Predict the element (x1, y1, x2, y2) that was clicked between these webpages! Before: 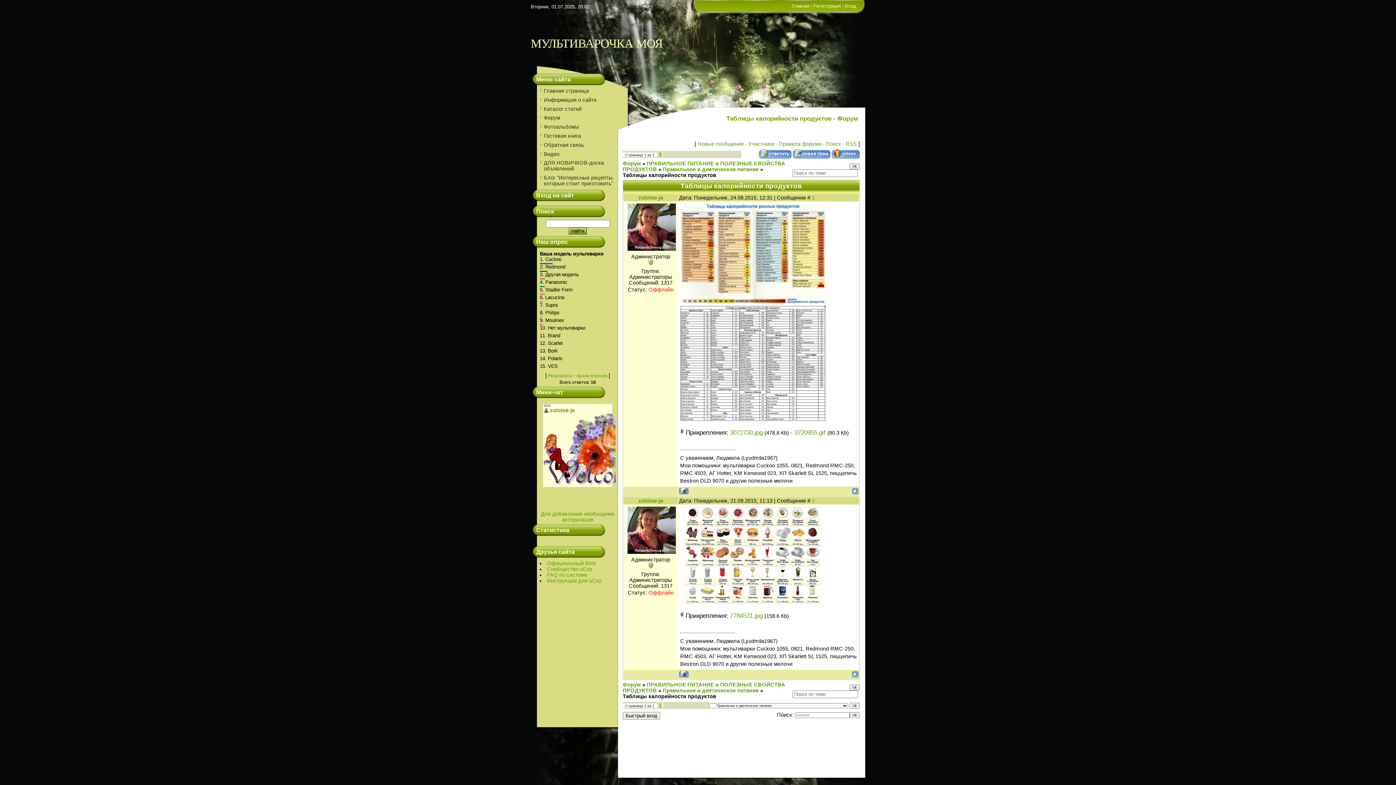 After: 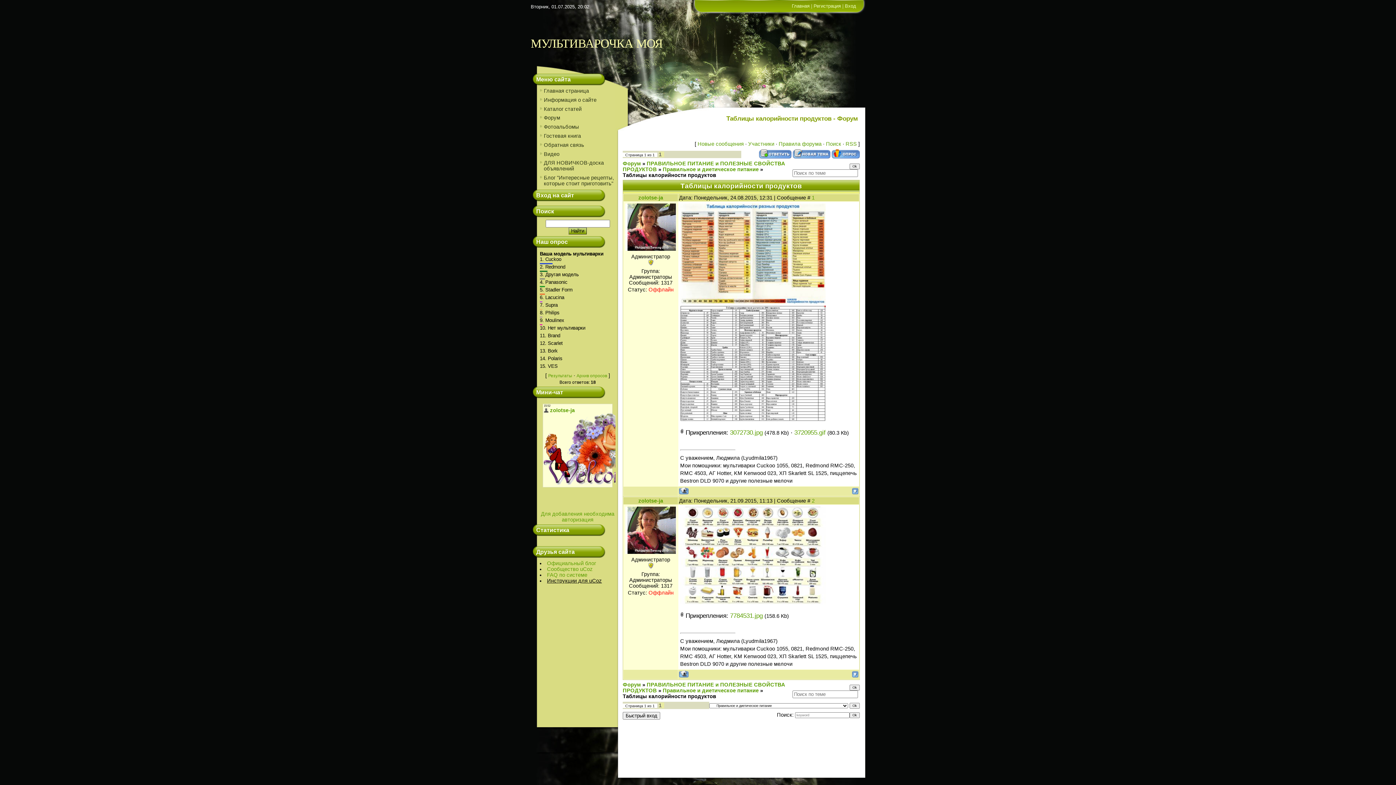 Action: bbox: (547, 578, 602, 583) label: Инструкции для uCoz